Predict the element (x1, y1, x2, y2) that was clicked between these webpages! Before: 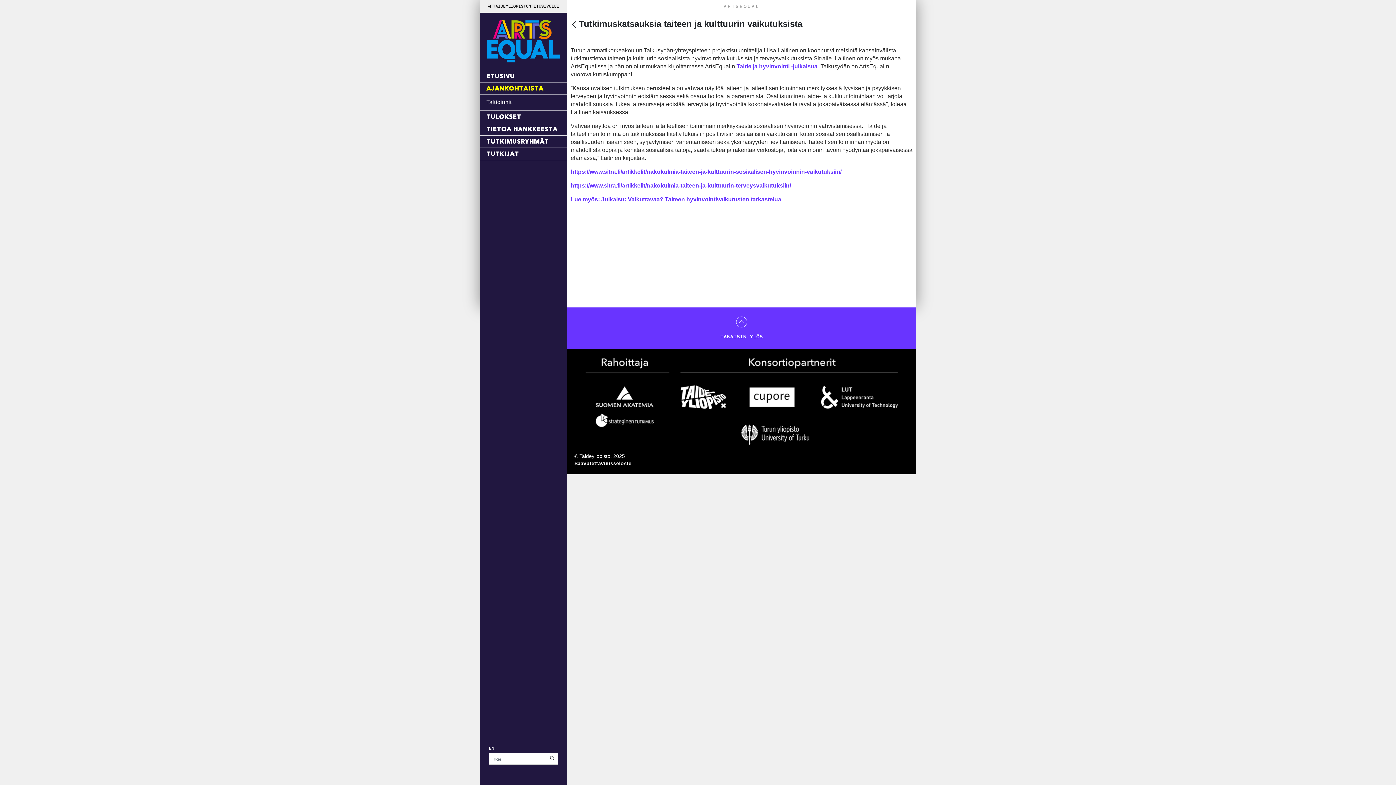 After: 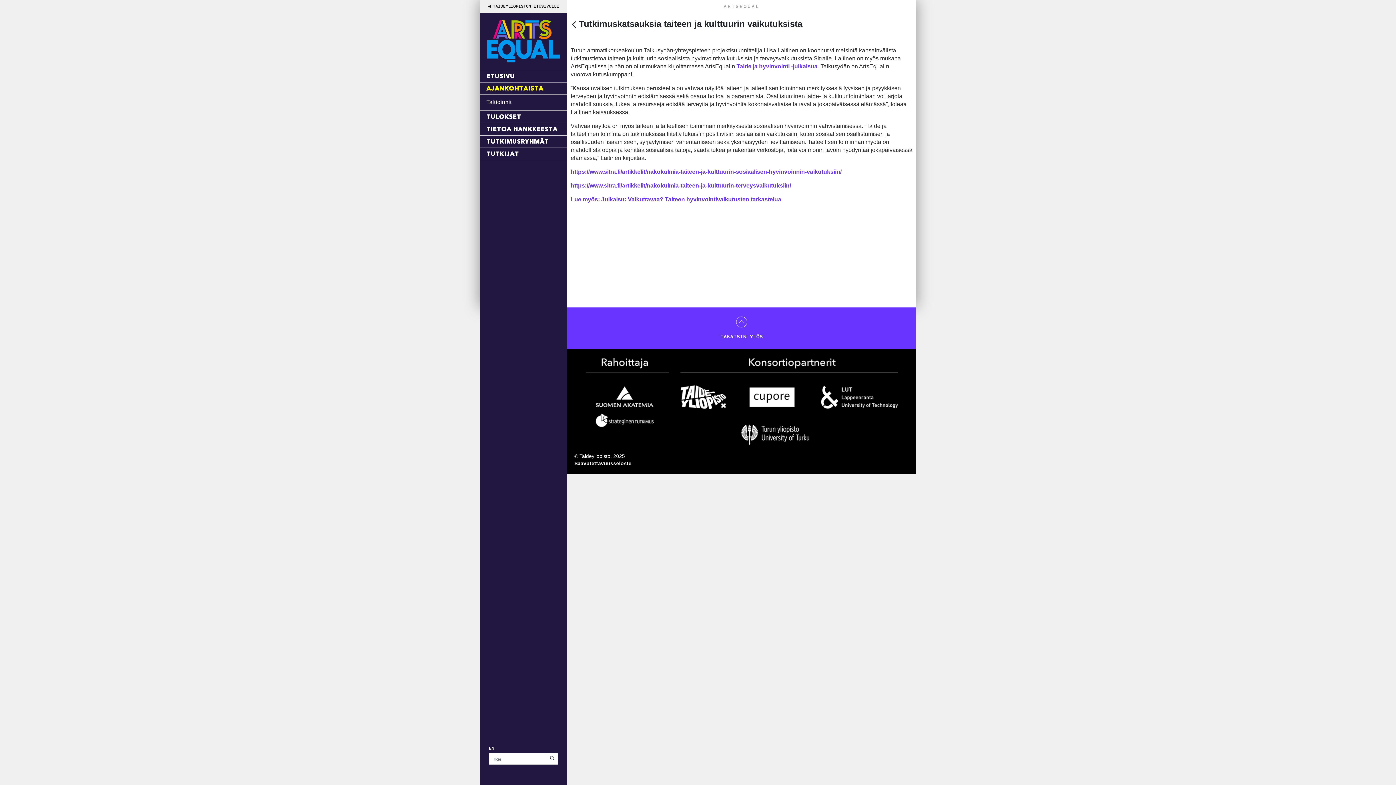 Action: label: TAIDEYLIOPISTON ETUSIVULLE bbox: (488, 3, 559, 8)